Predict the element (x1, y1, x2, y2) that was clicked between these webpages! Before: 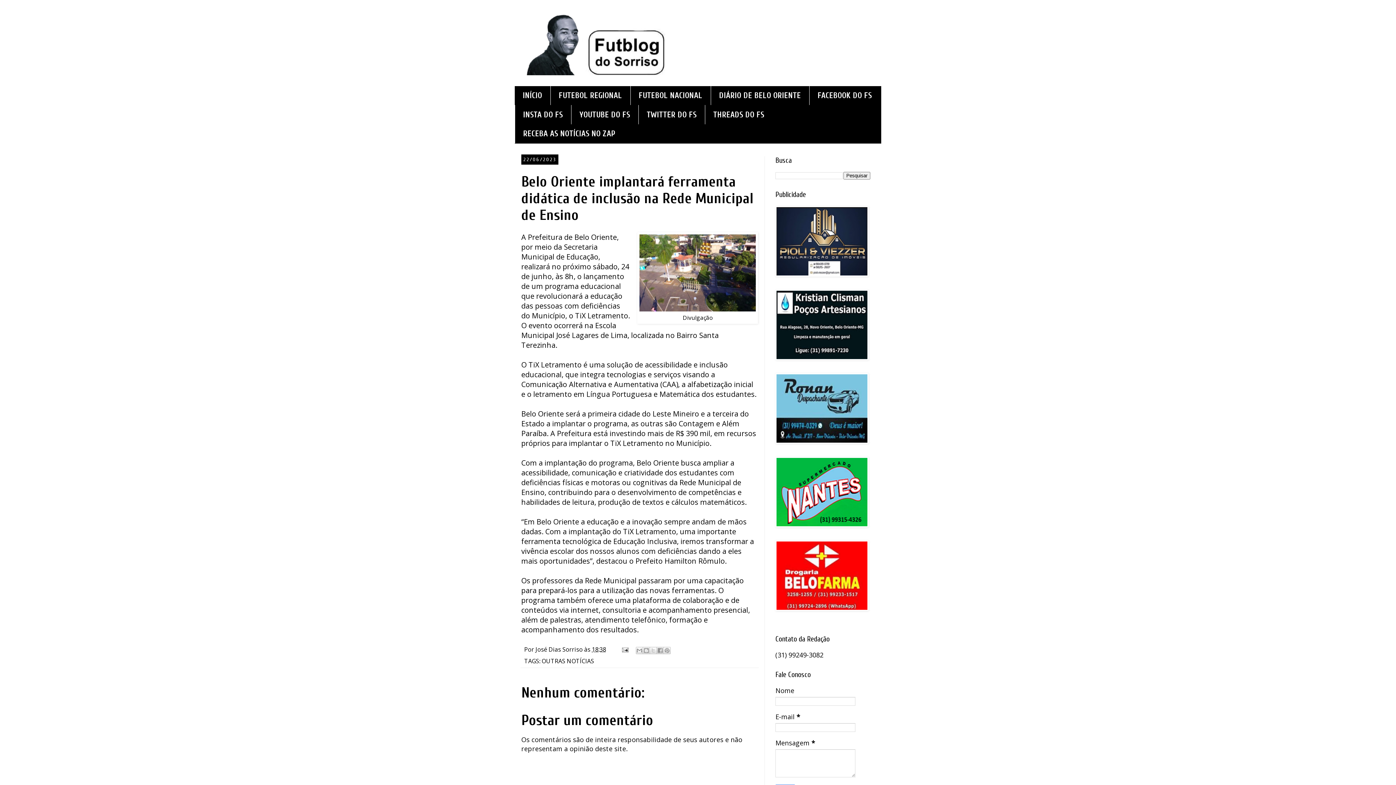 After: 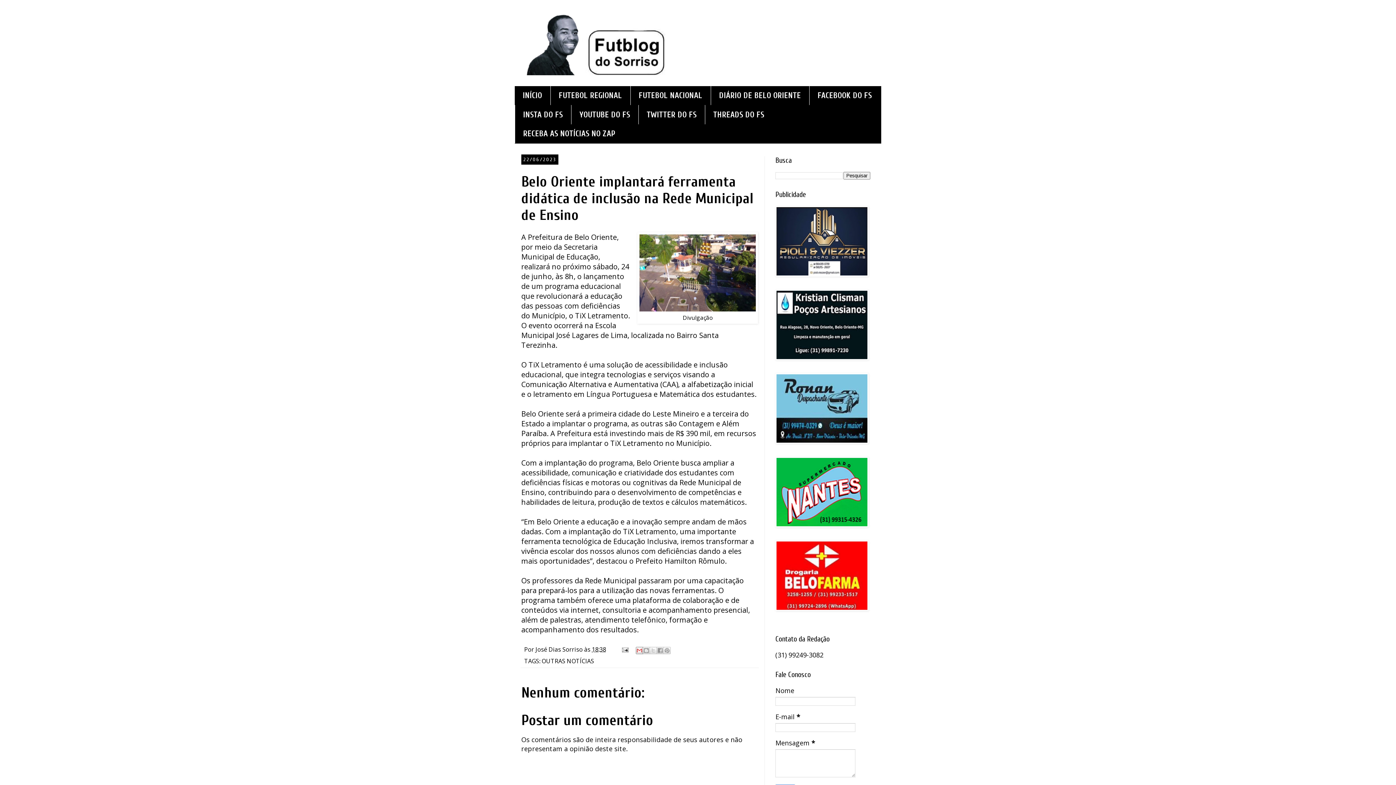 Action: bbox: (635, 647, 643, 654) label: Enviar por e-mail